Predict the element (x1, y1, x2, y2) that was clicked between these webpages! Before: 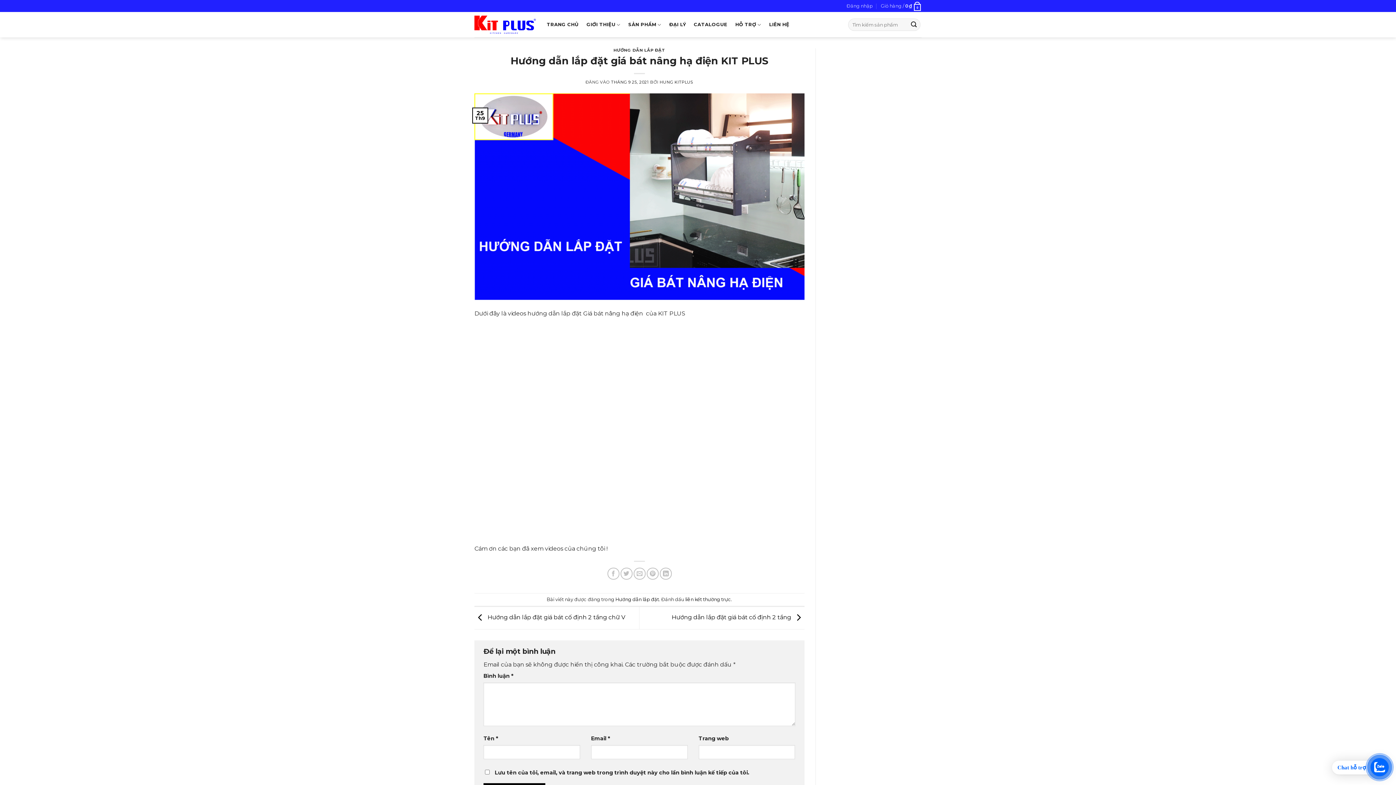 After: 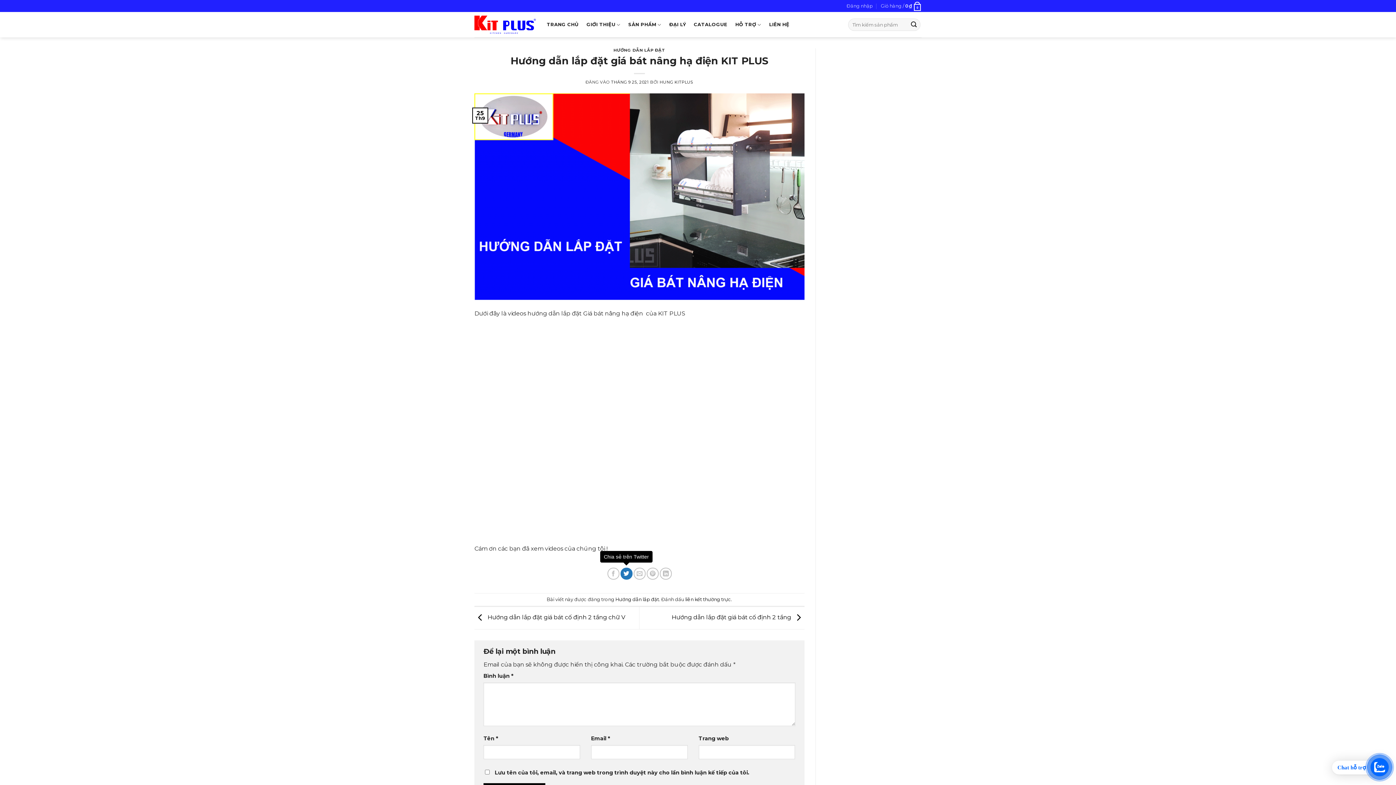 Action: bbox: (620, 567, 632, 579) label: Chia sẻ trên Twitter